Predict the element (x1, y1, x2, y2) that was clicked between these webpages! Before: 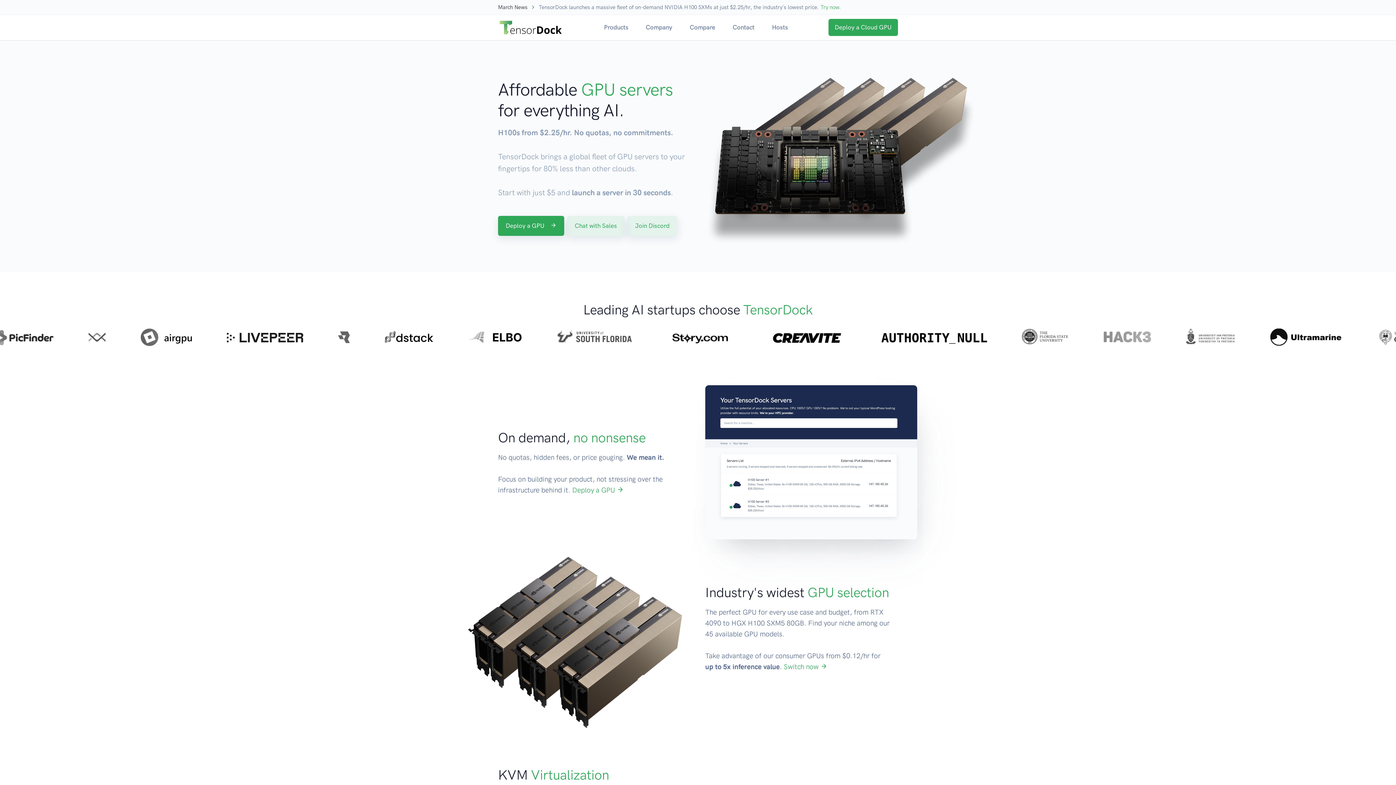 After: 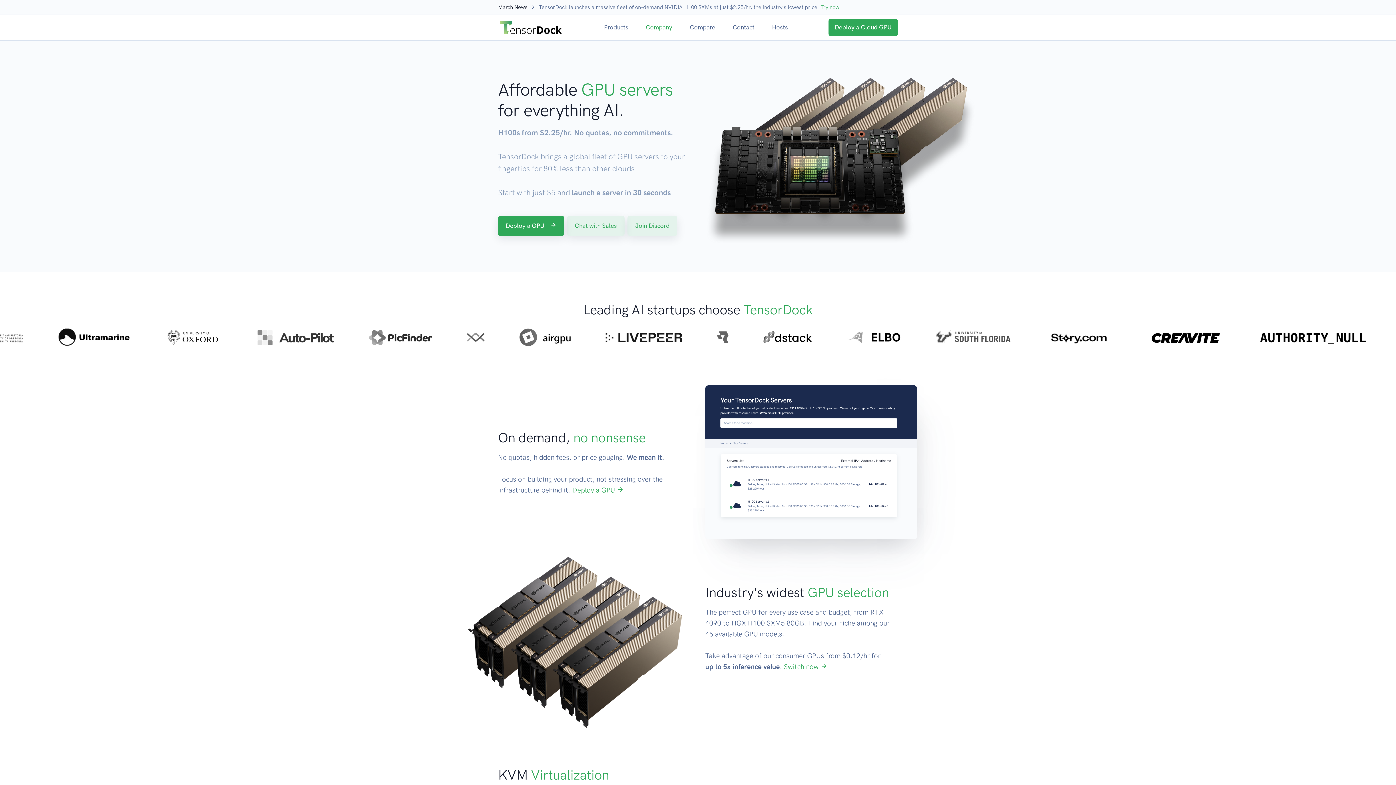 Action: bbox: (637, 19, 681, 35) label: Company